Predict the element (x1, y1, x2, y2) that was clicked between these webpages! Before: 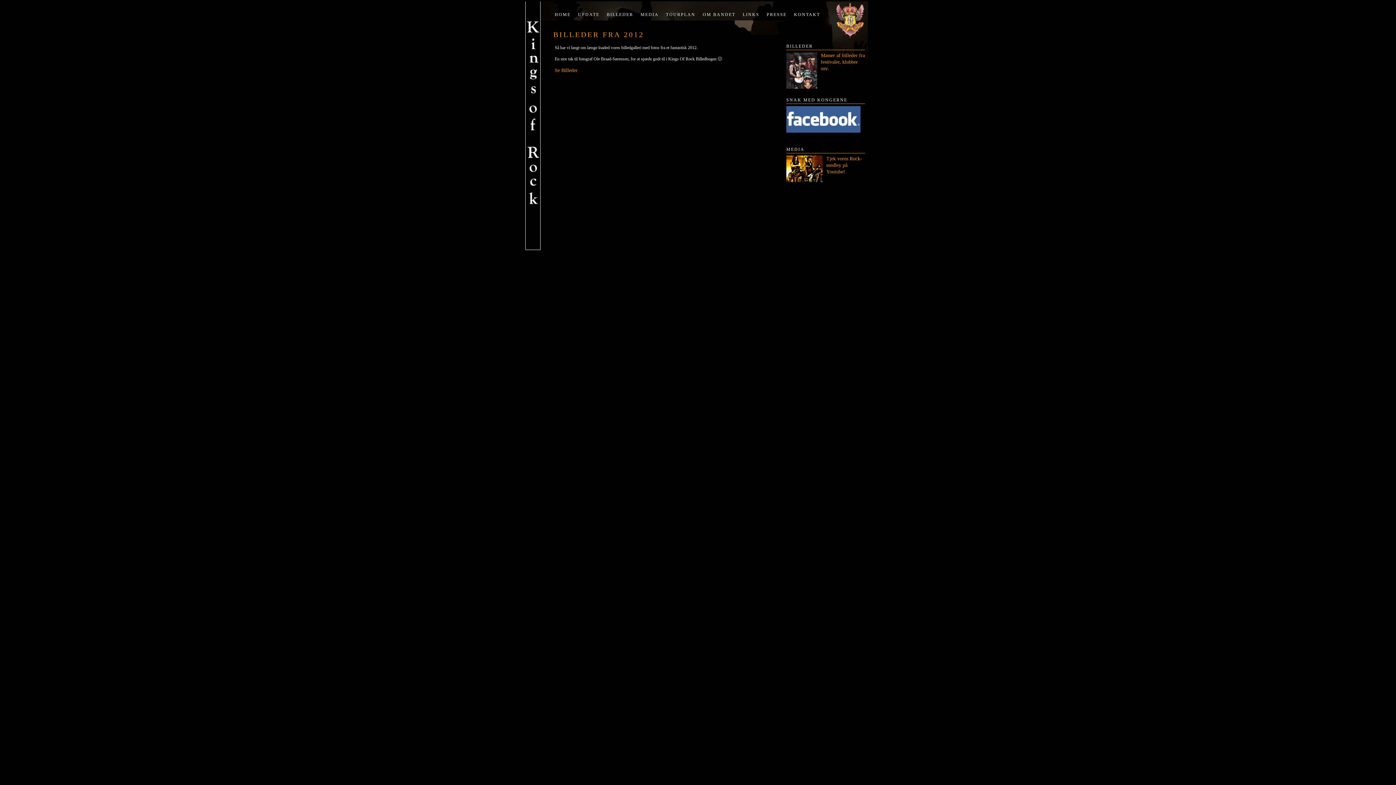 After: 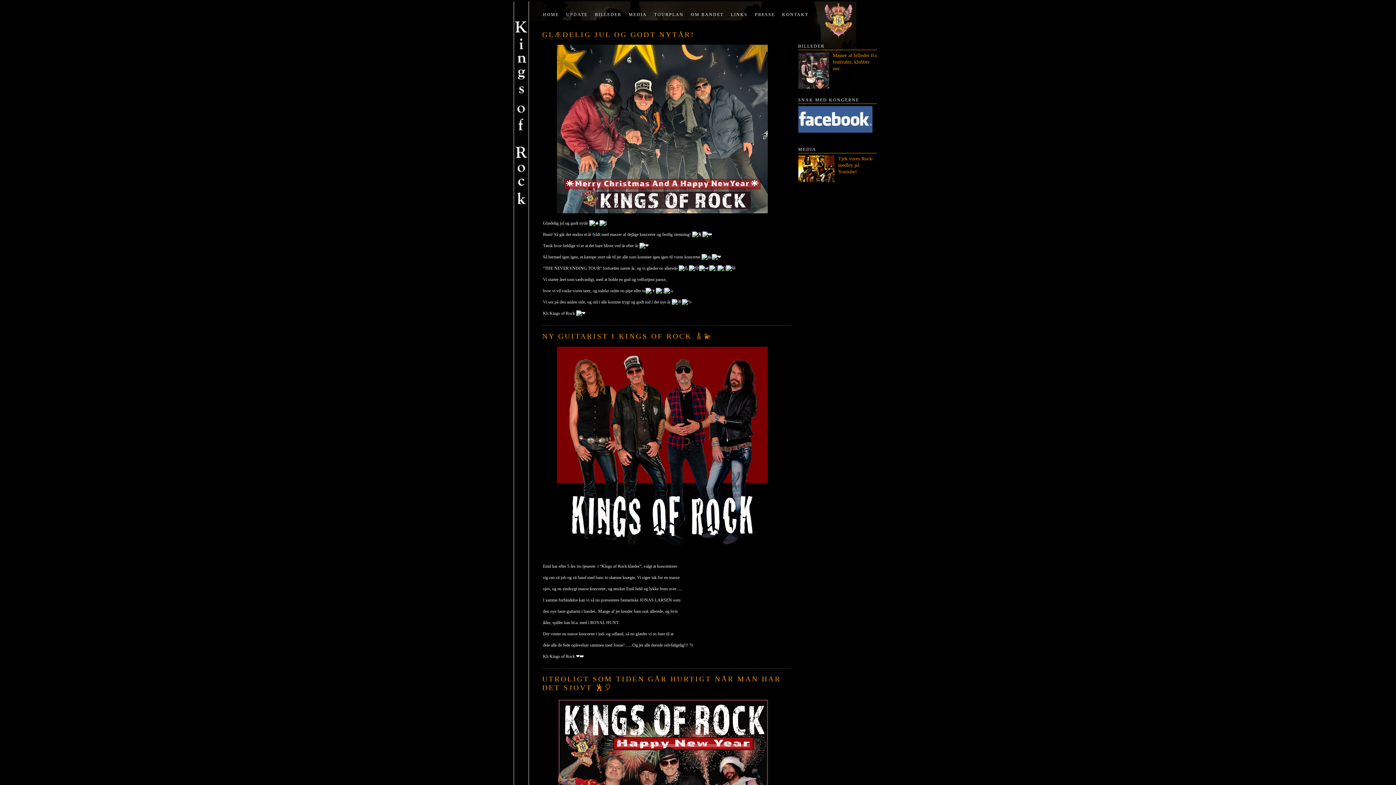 Action: label: UPDATE bbox: (578, 12, 599, 17)